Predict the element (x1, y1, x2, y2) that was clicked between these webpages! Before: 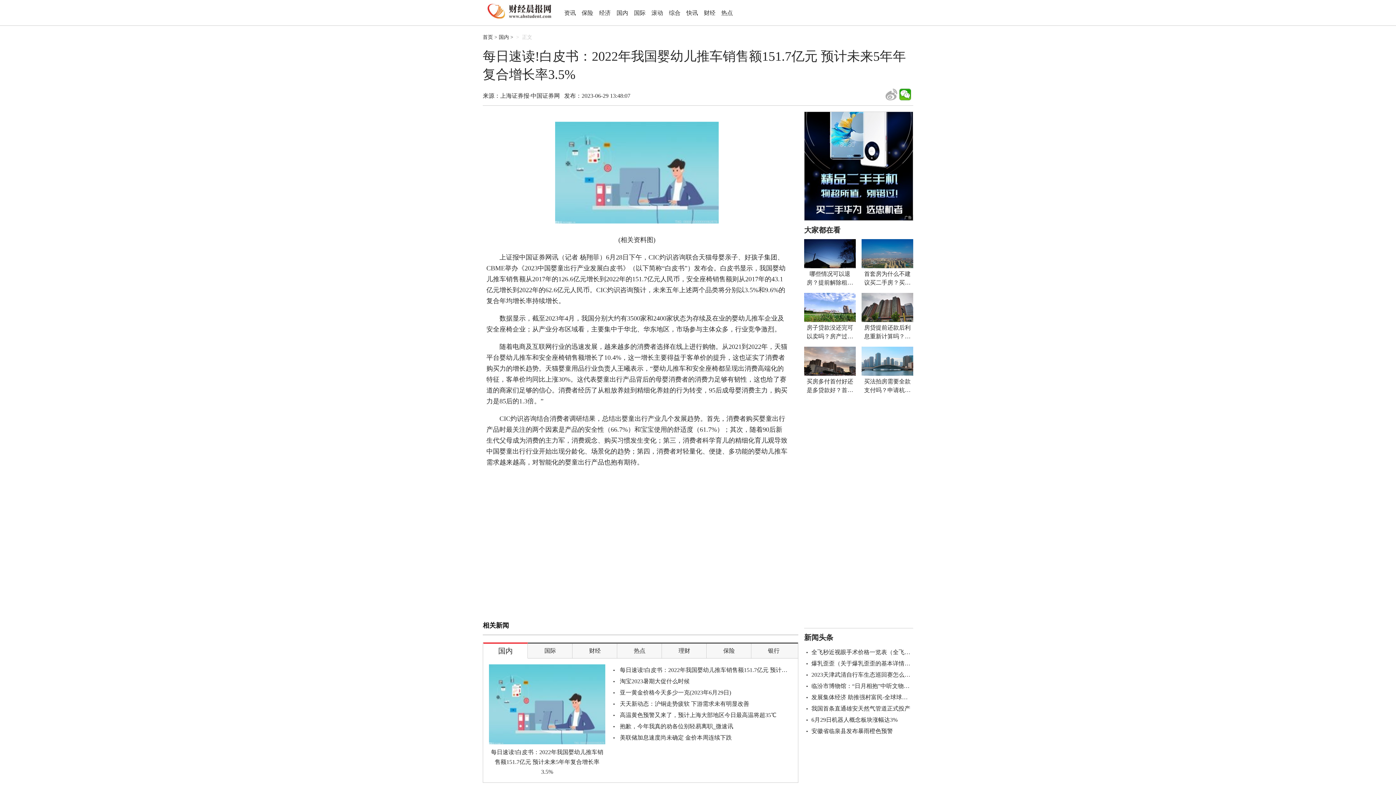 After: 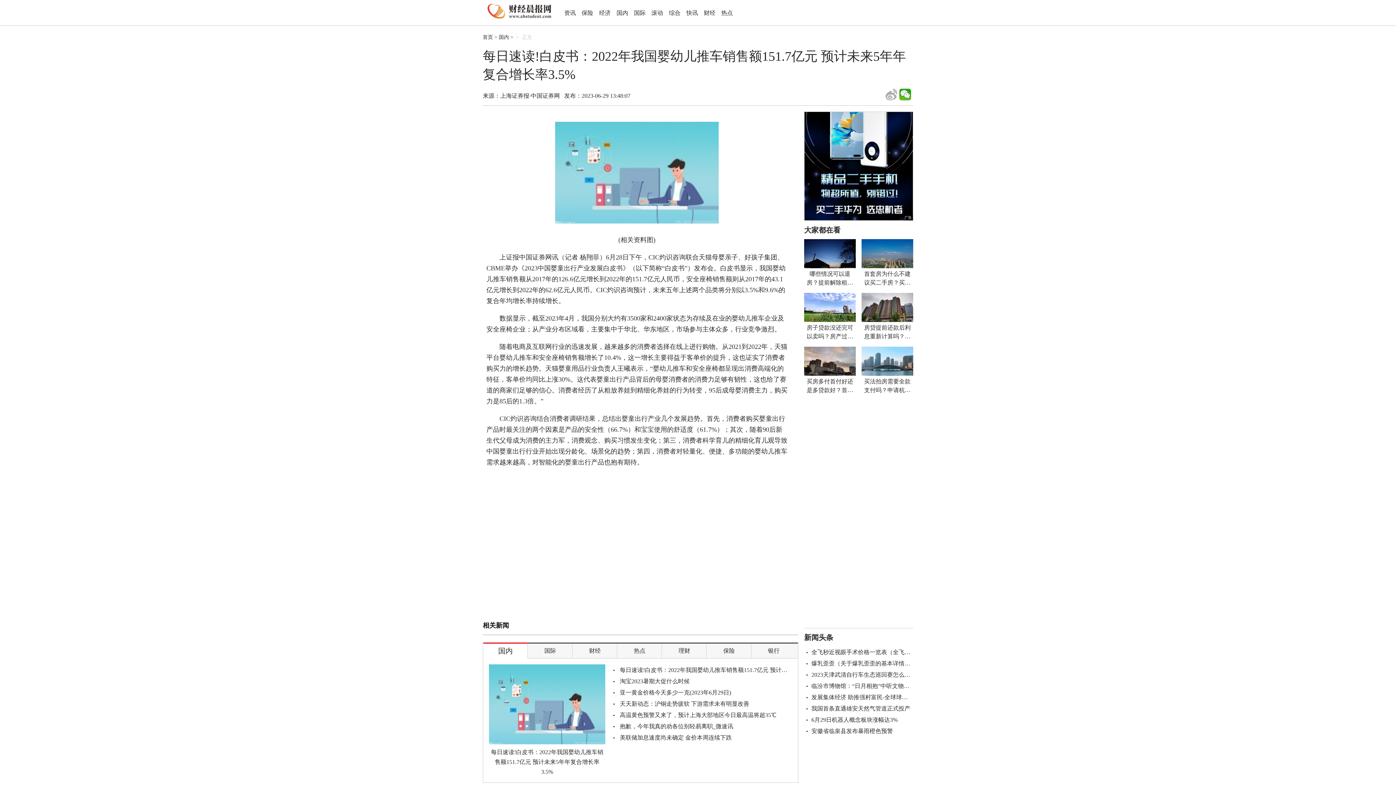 Action: label: 淘宝2023暑期大促什么时候 bbox: (620, 678, 689, 684)